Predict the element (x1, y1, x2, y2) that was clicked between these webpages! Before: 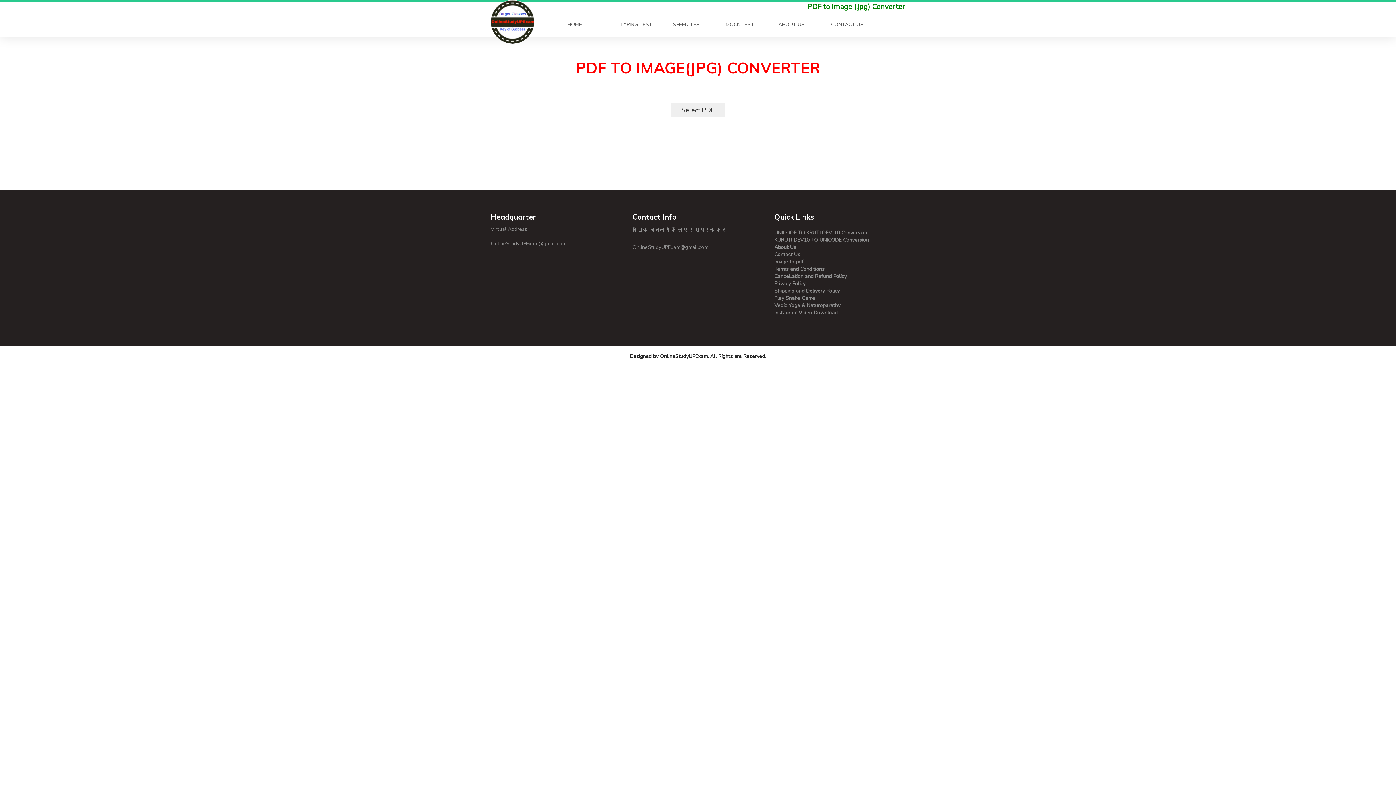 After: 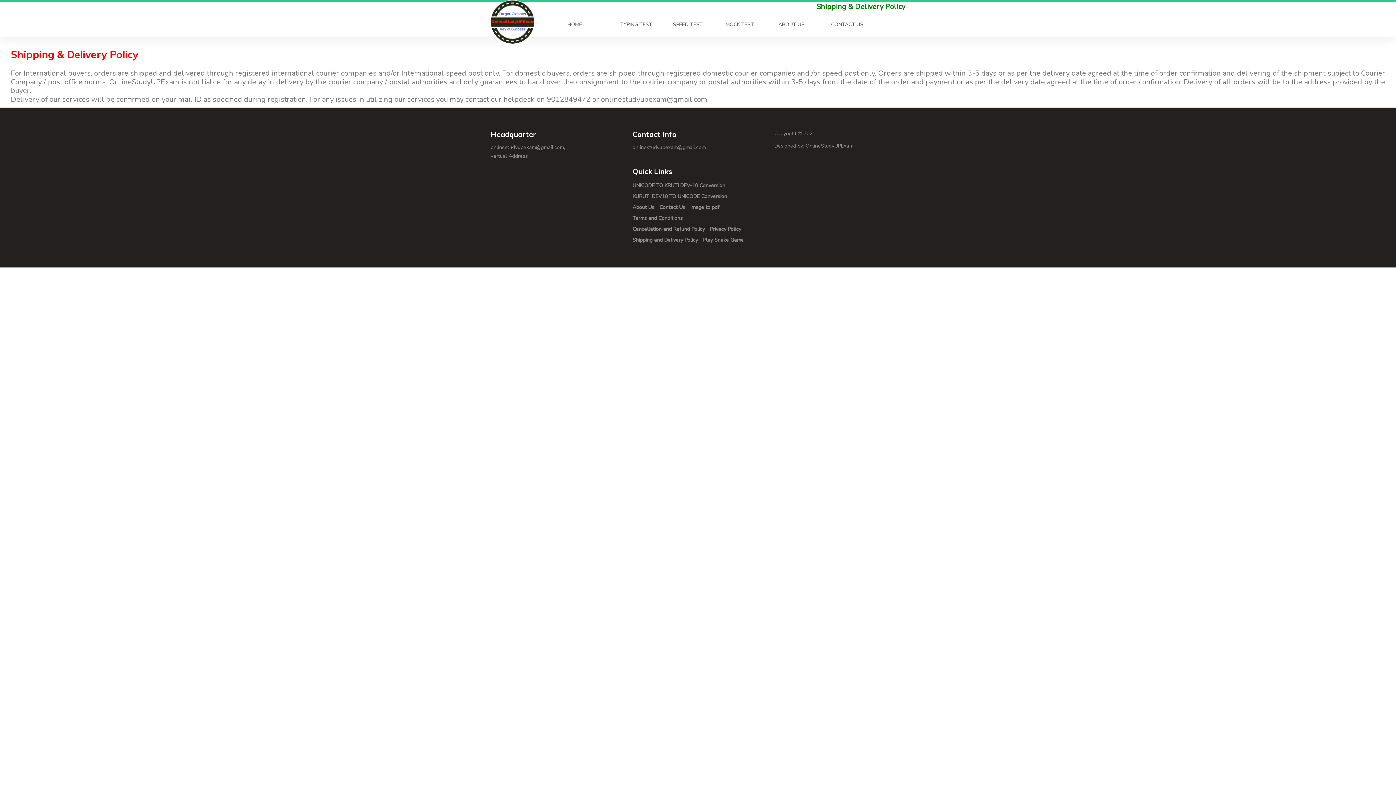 Action: label: Shipping and Delivery Policy bbox: (774, 287, 840, 294)